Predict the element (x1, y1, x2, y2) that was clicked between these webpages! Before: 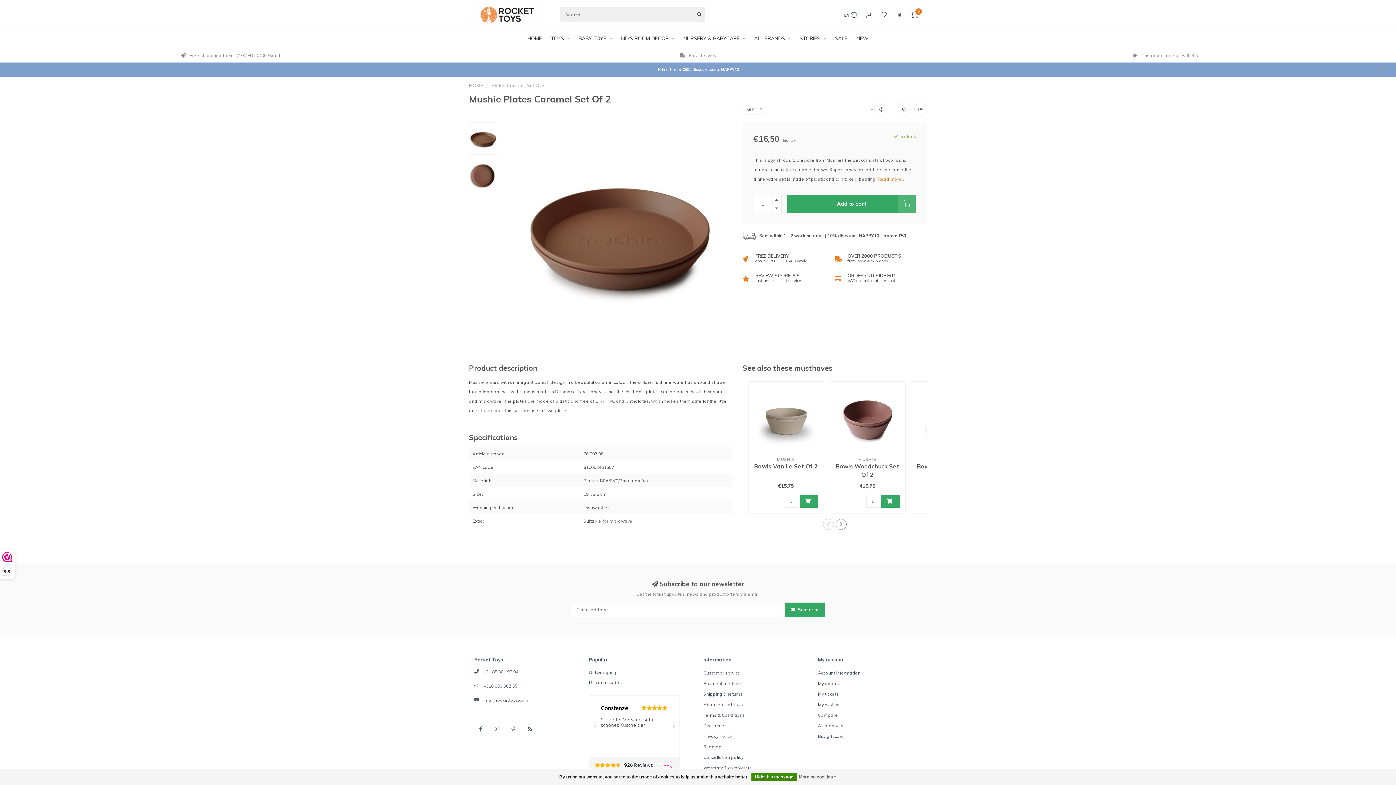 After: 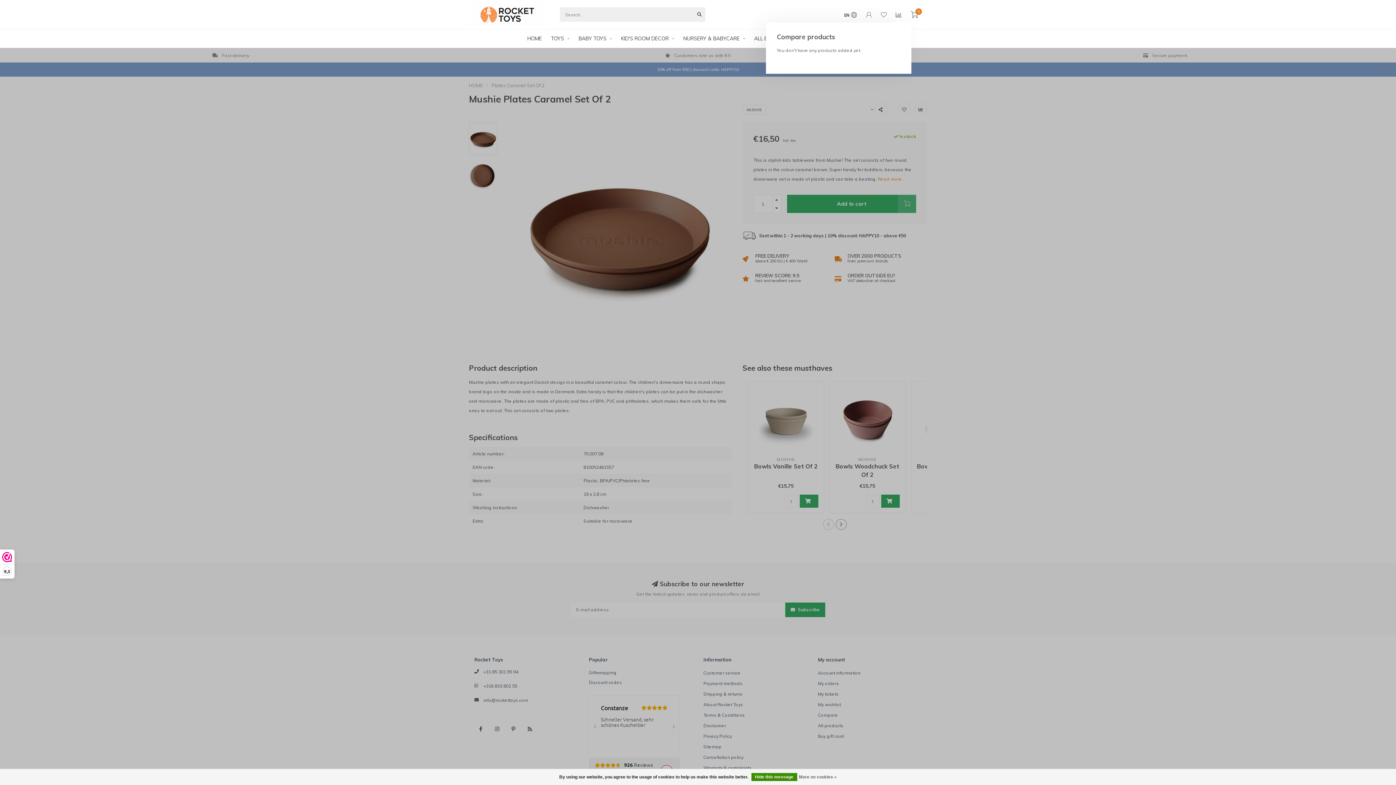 Action: bbox: (896, 11, 901, 19)